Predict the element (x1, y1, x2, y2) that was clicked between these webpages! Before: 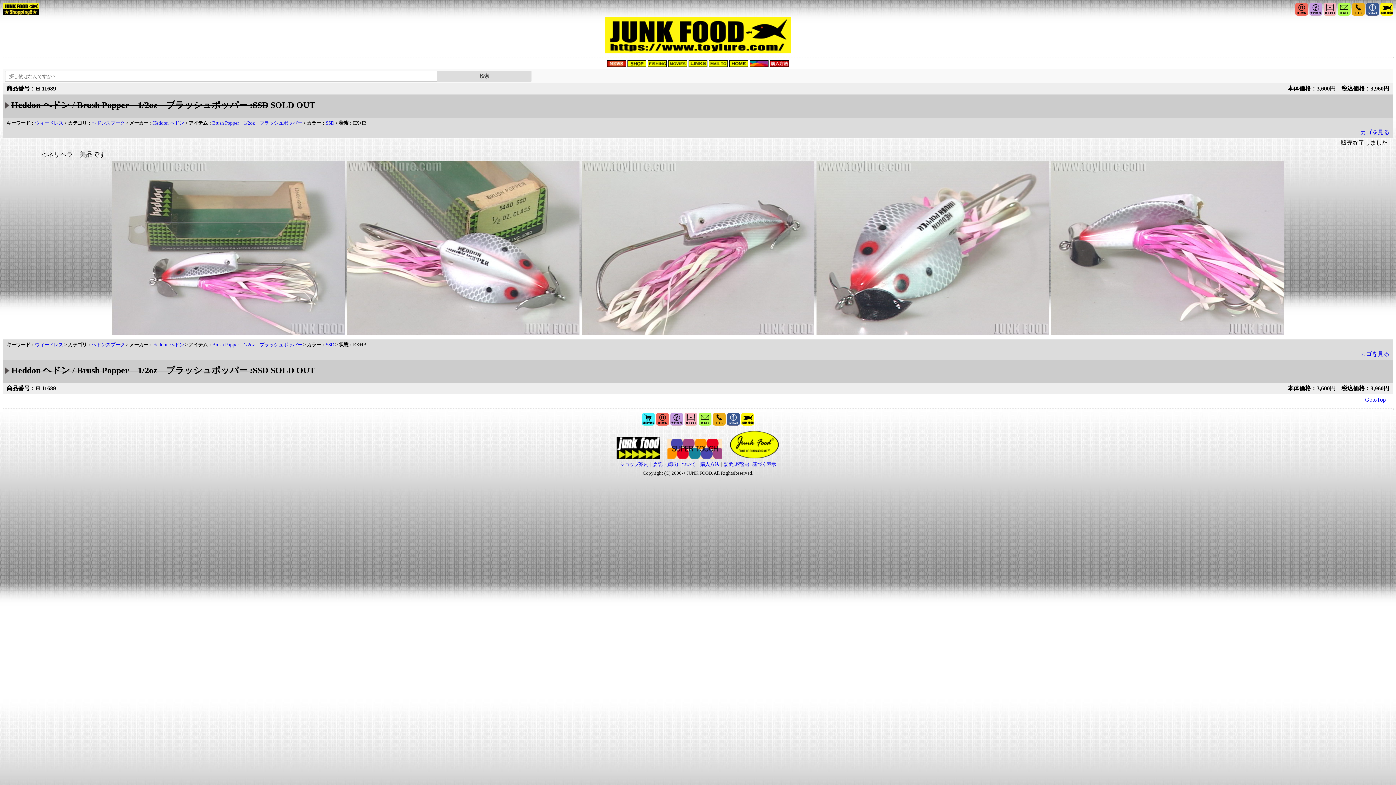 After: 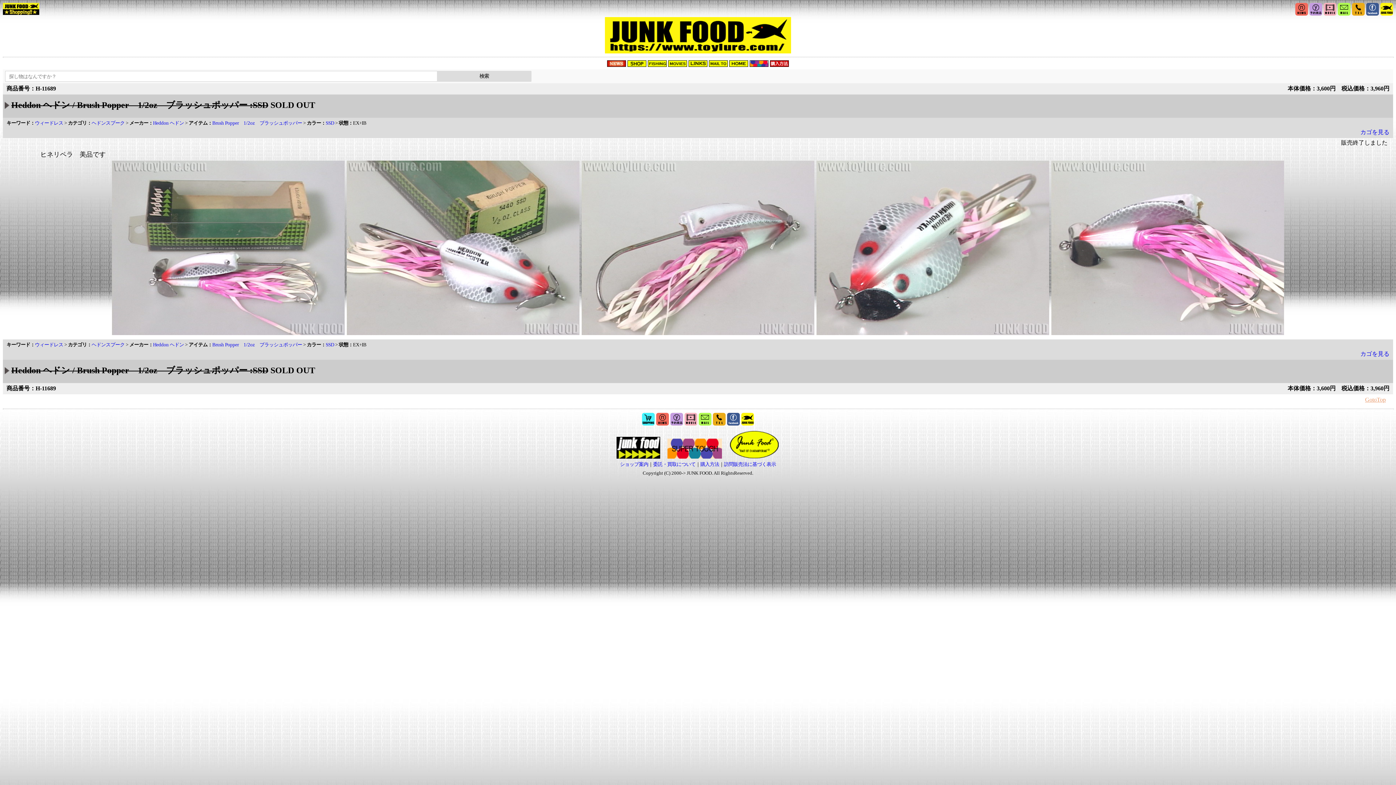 Action: bbox: (1365, 396, 1386, 402) label: GotoTop